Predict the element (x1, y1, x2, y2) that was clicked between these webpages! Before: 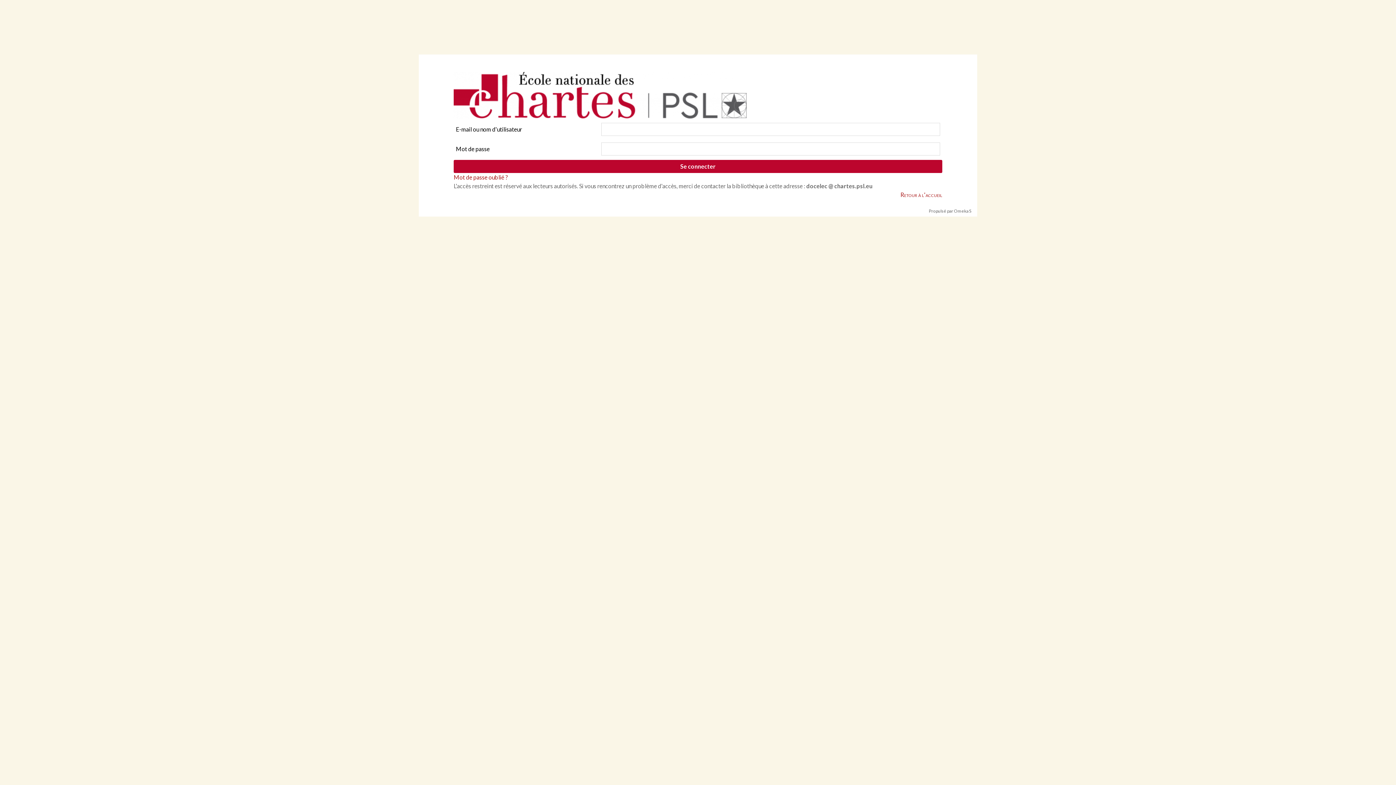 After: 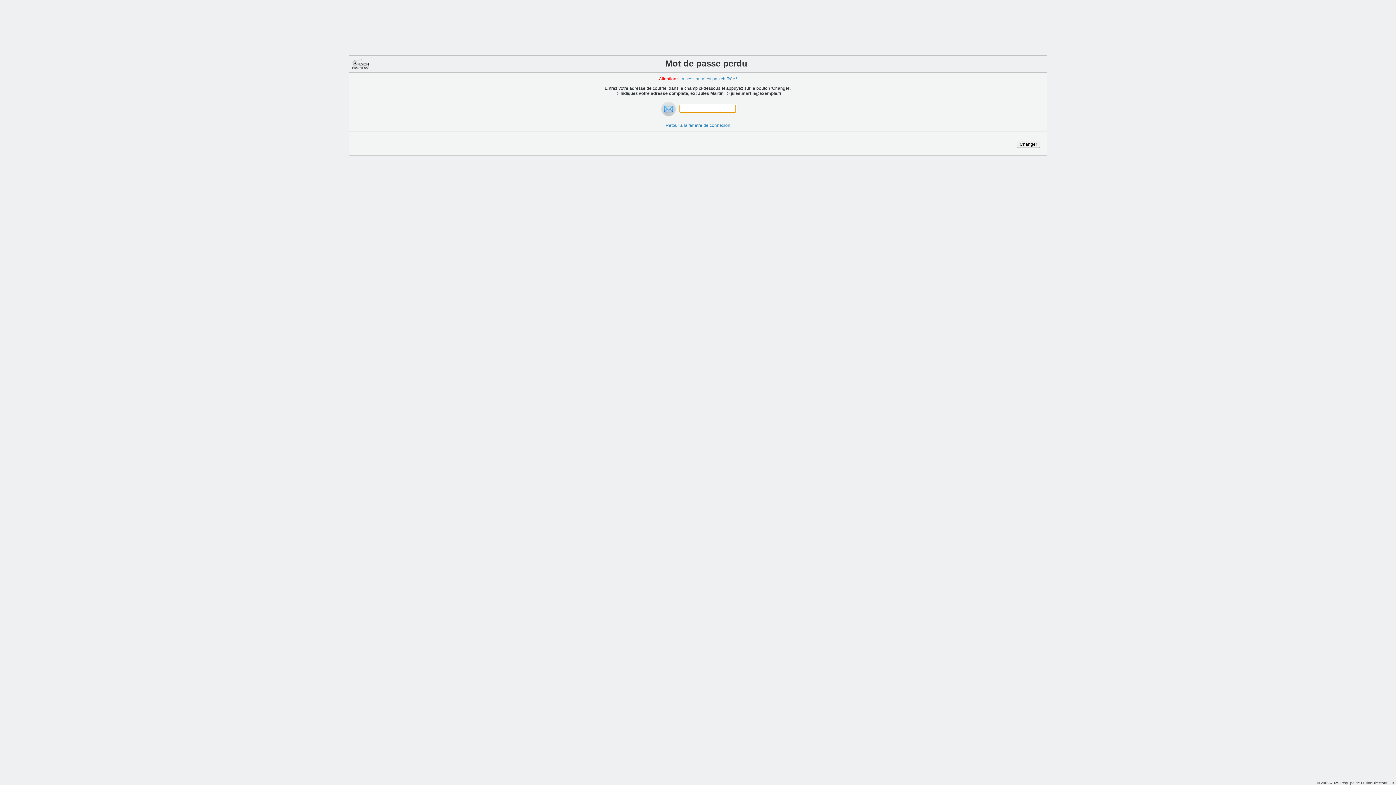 Action: bbox: (453, 173, 508, 180) label: Mot de passe oublié ?